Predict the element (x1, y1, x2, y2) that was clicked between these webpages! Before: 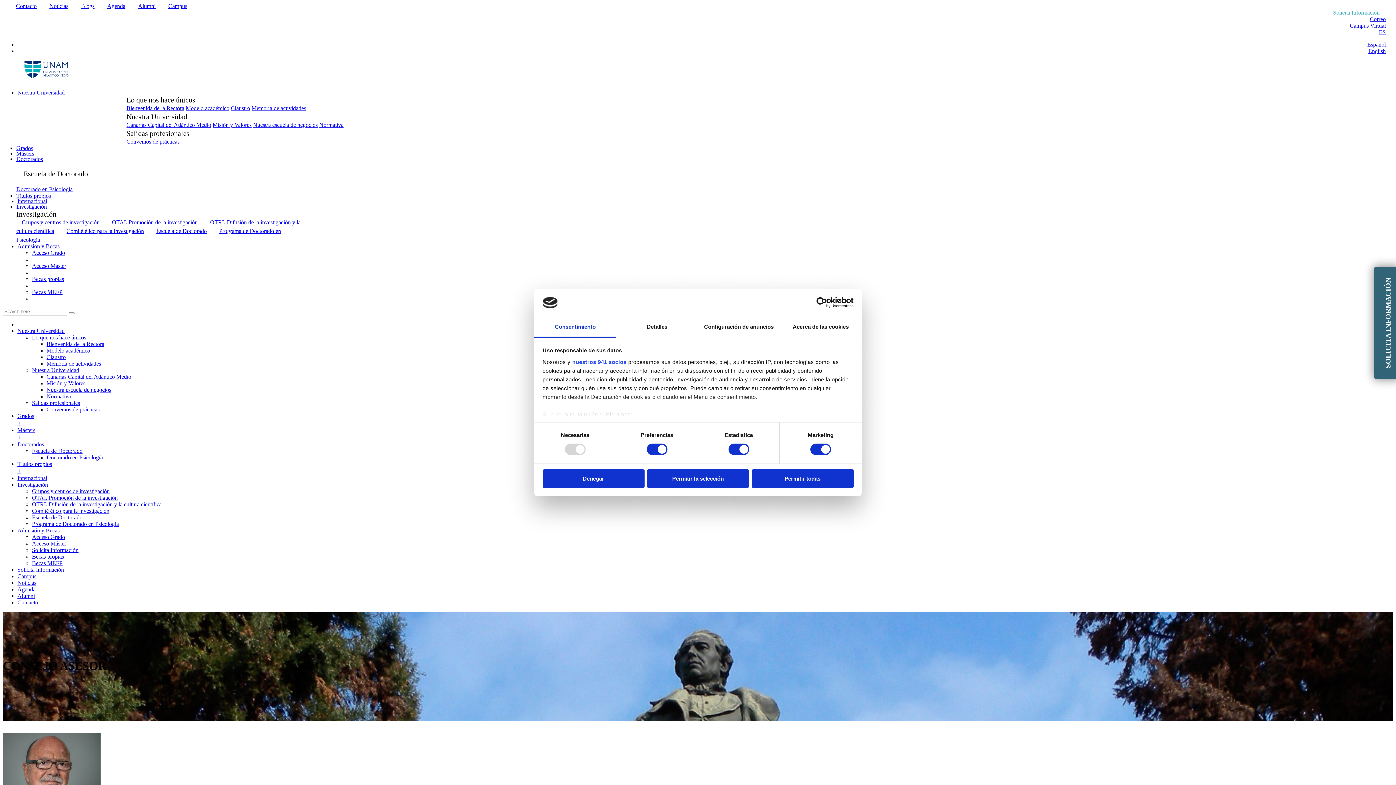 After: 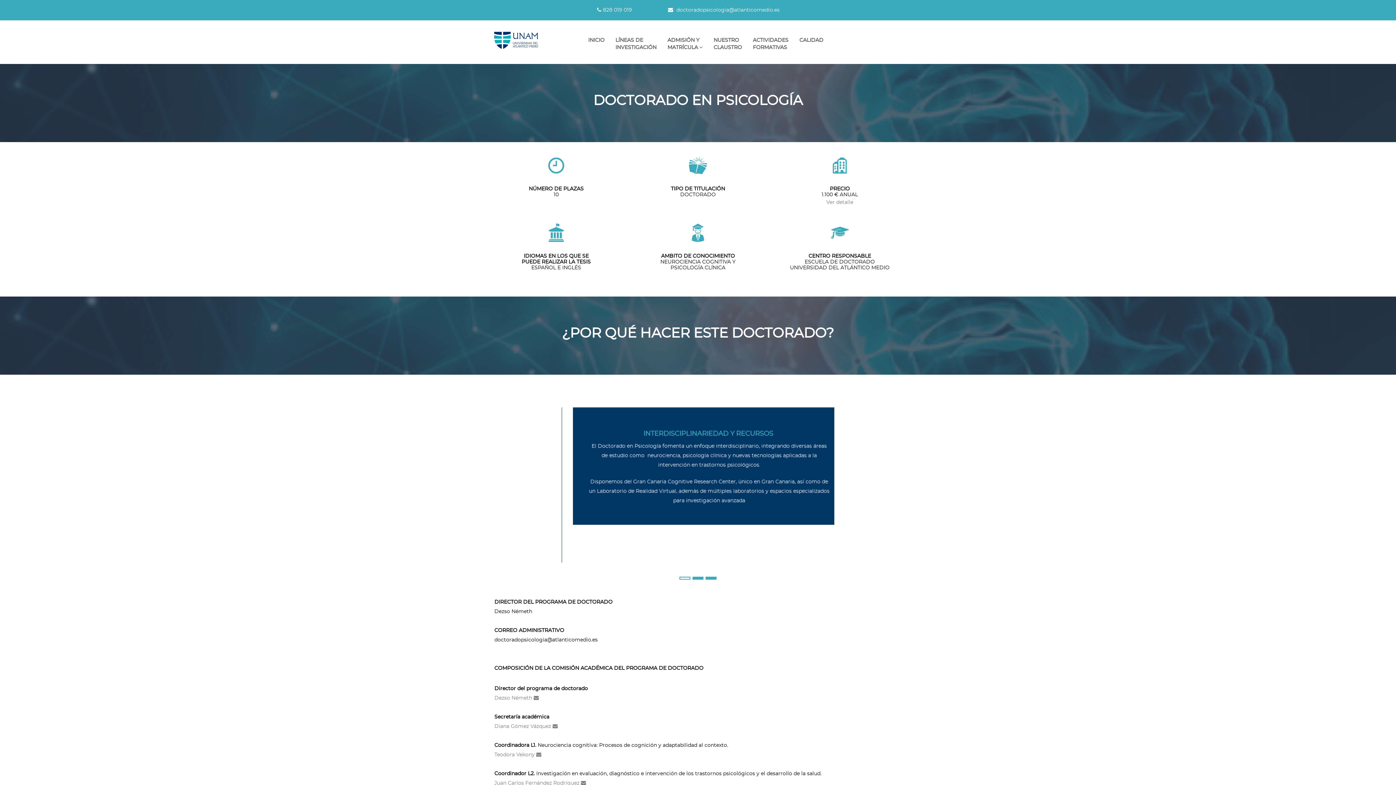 Action: bbox: (16, 186, 72, 192) label: Doctorado en Psicología